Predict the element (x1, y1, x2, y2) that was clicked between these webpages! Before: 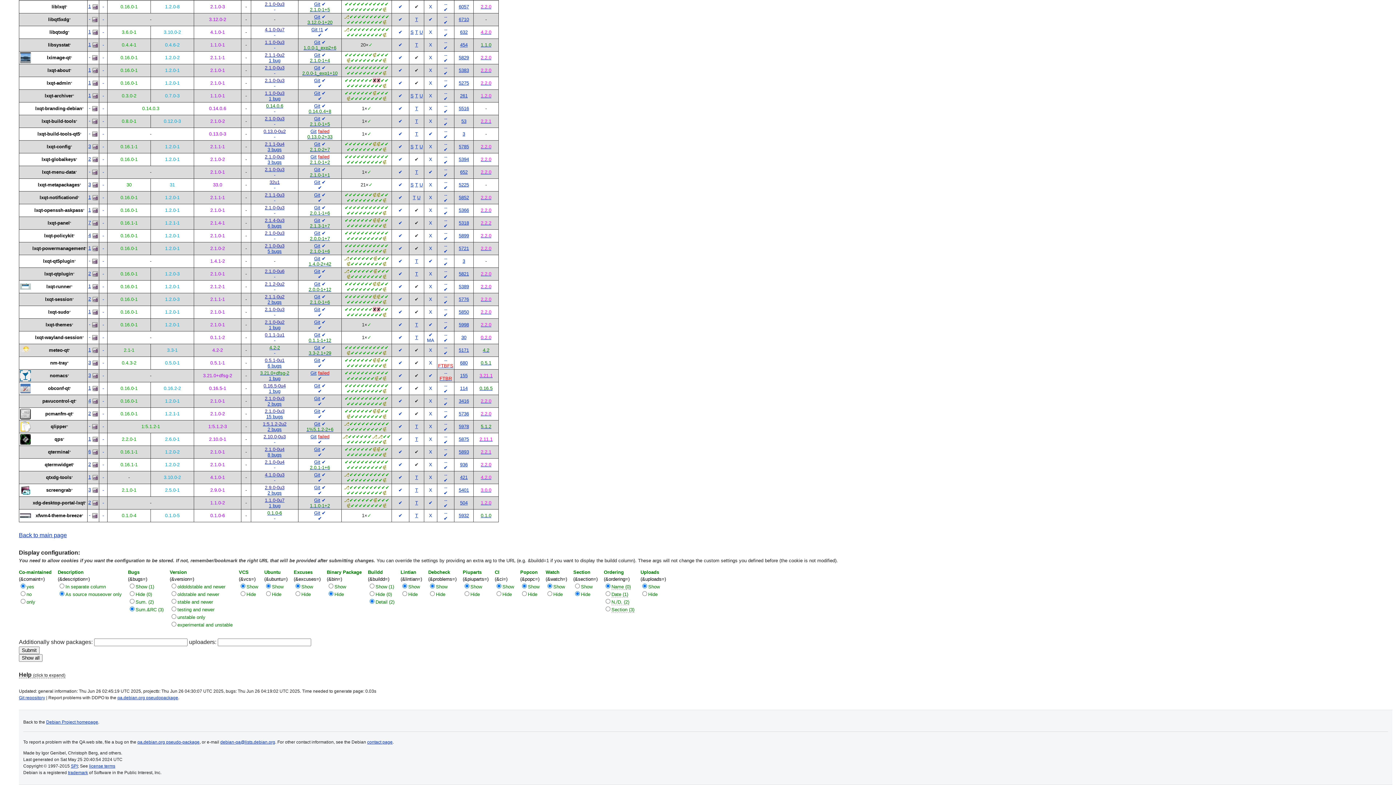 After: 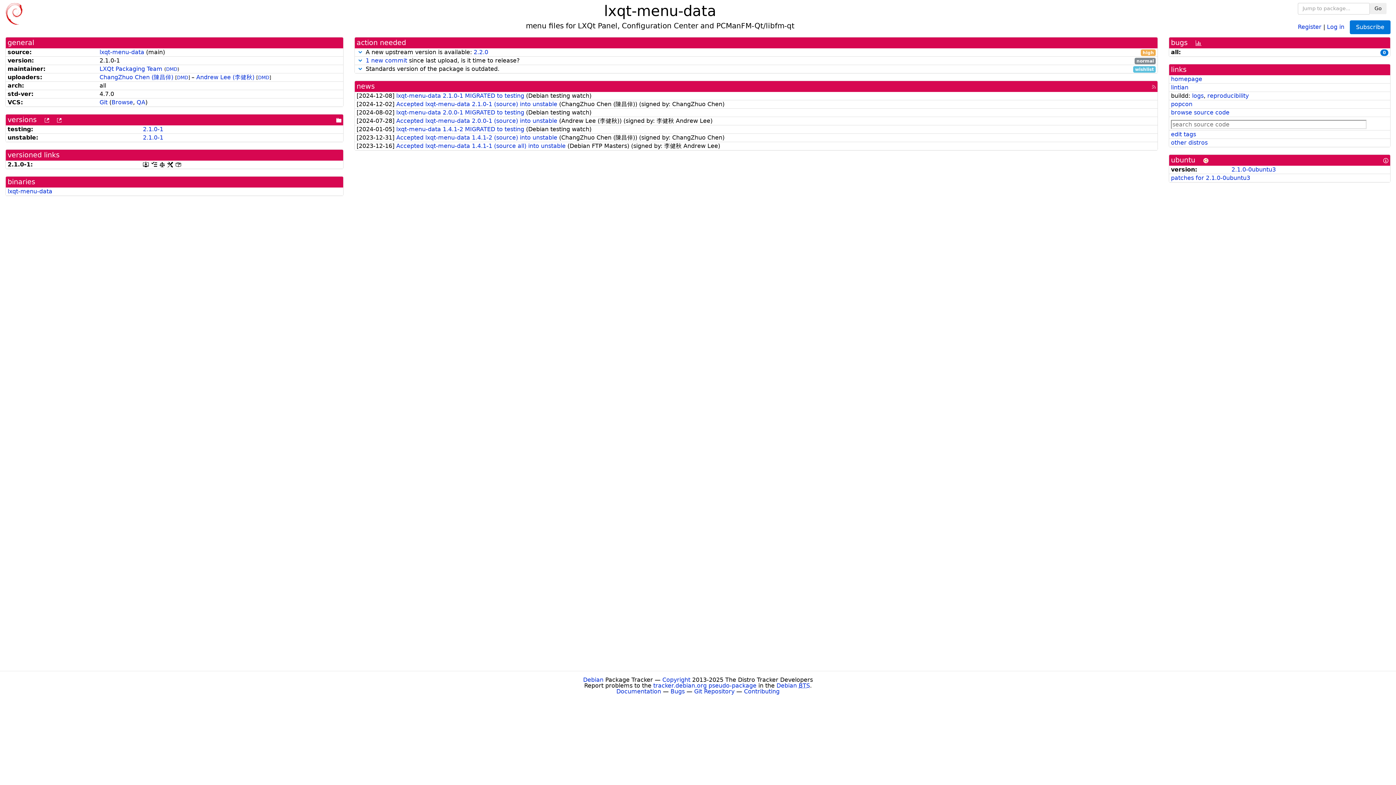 Action: bbox: (42, 169, 75, 174) label: lxqt-menu-data